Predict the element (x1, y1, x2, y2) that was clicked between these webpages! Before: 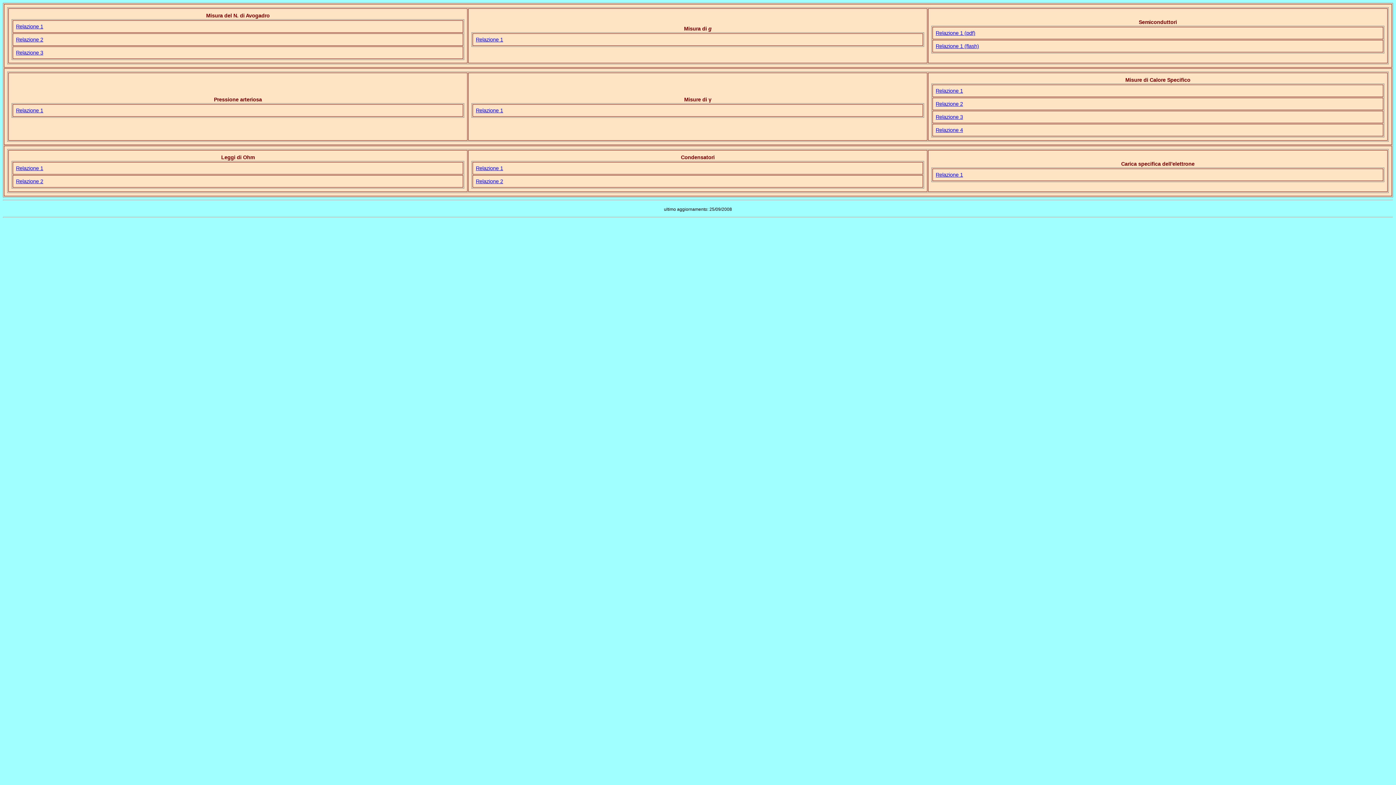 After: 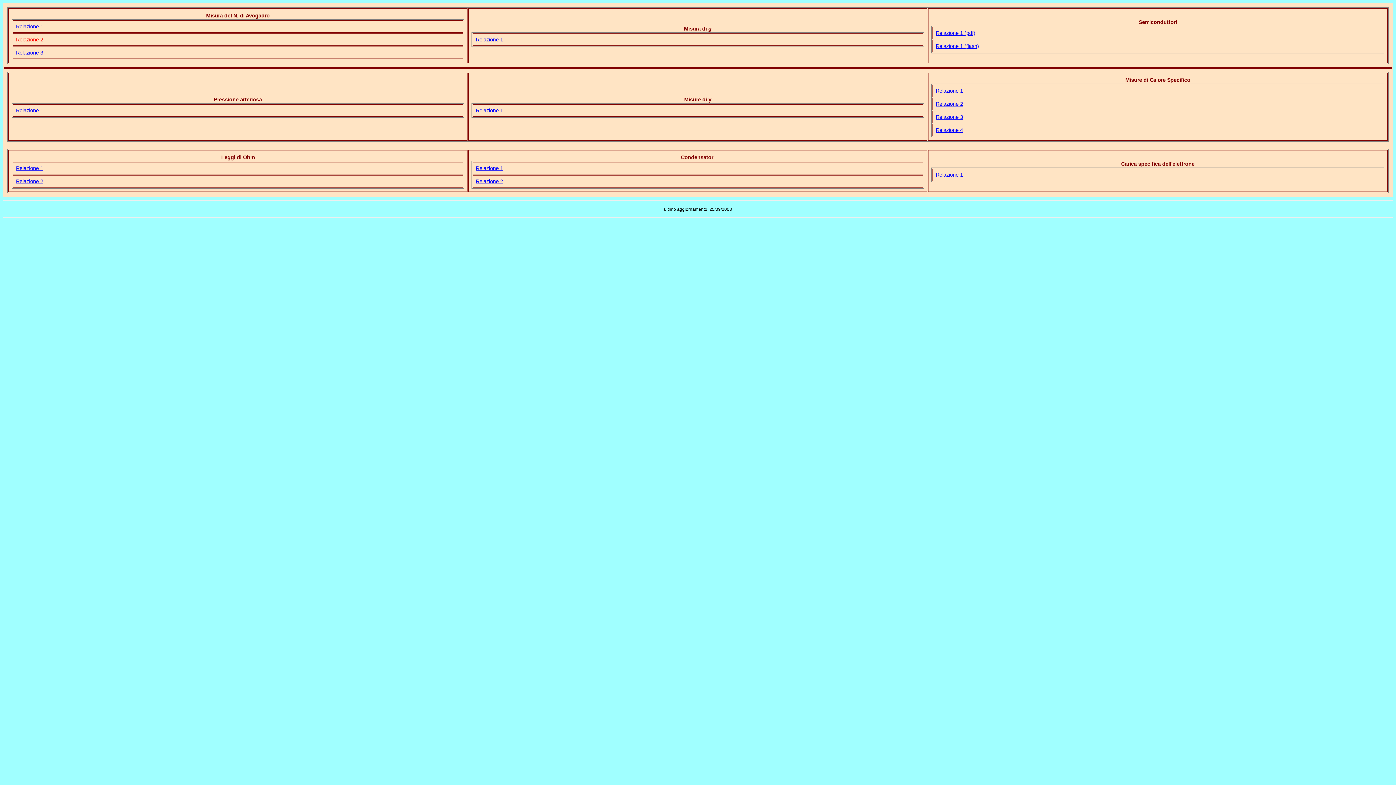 Action: label: Relazione 2 bbox: (16, 36, 43, 42)